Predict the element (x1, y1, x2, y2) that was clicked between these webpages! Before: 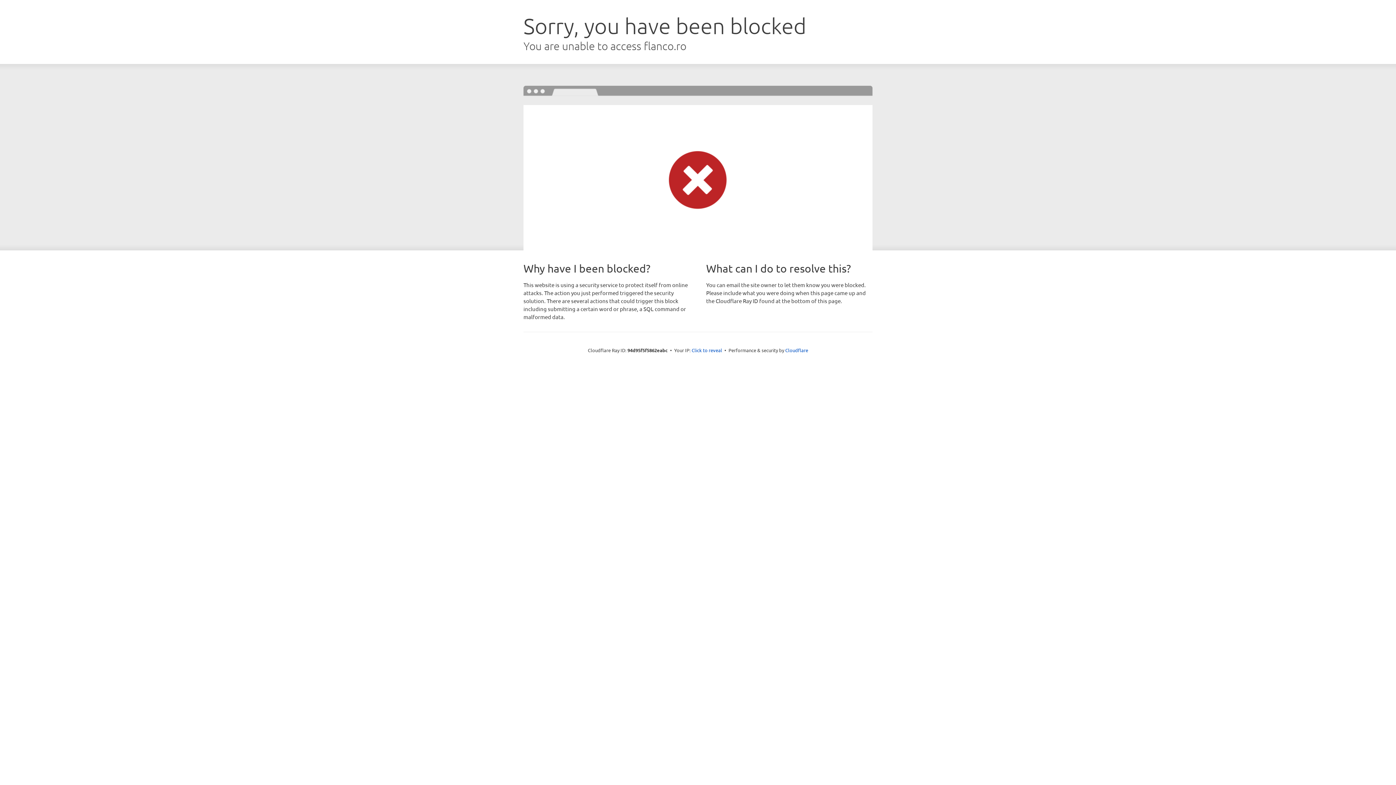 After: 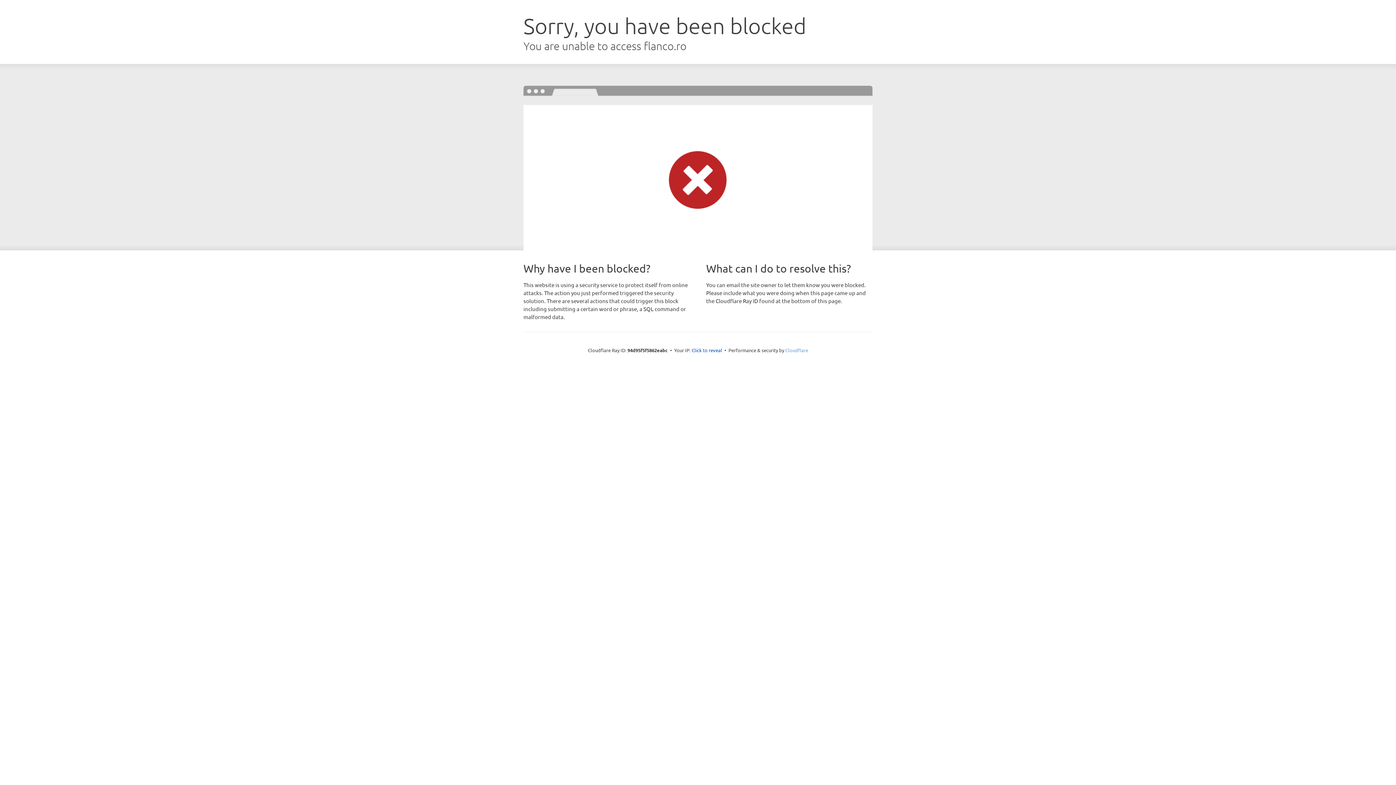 Action: bbox: (785, 347, 808, 353) label: Cloudflare